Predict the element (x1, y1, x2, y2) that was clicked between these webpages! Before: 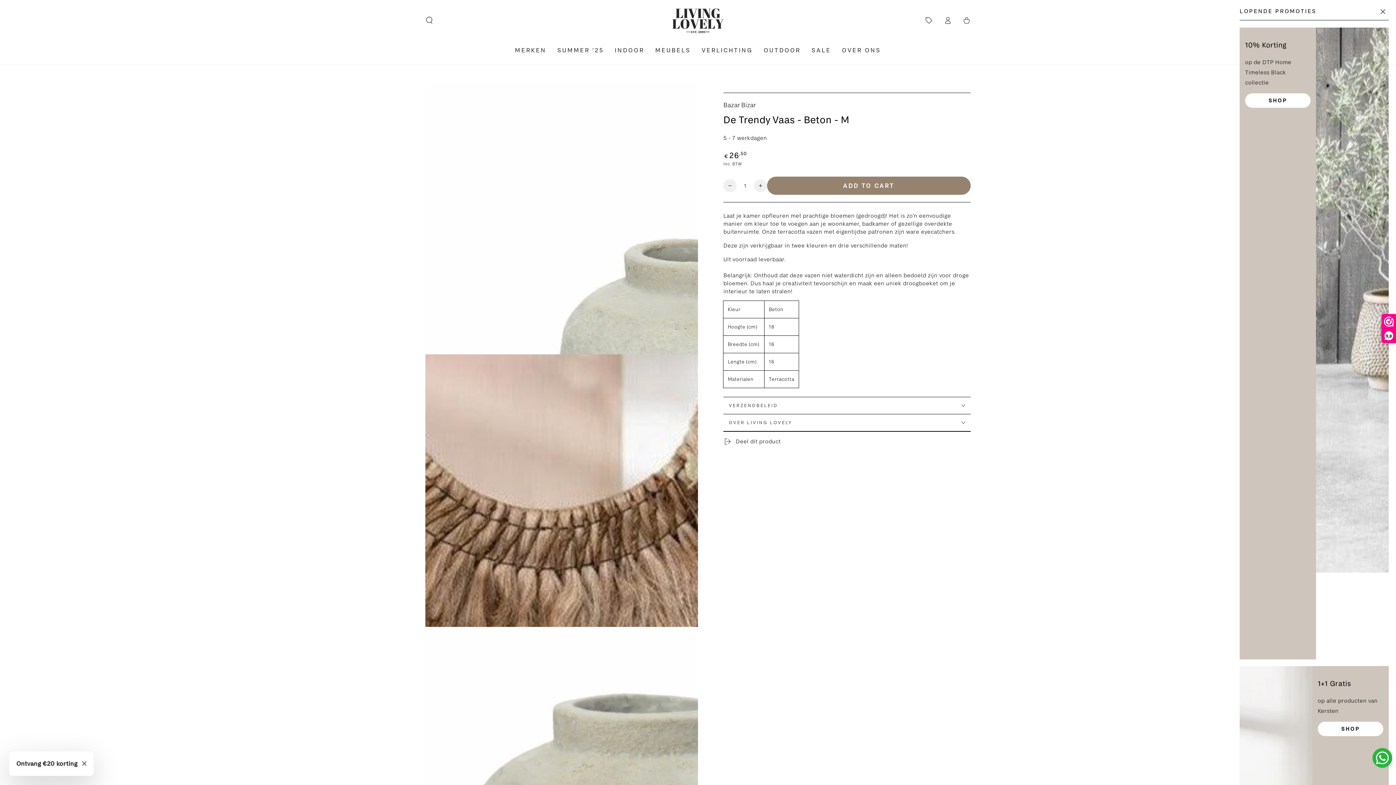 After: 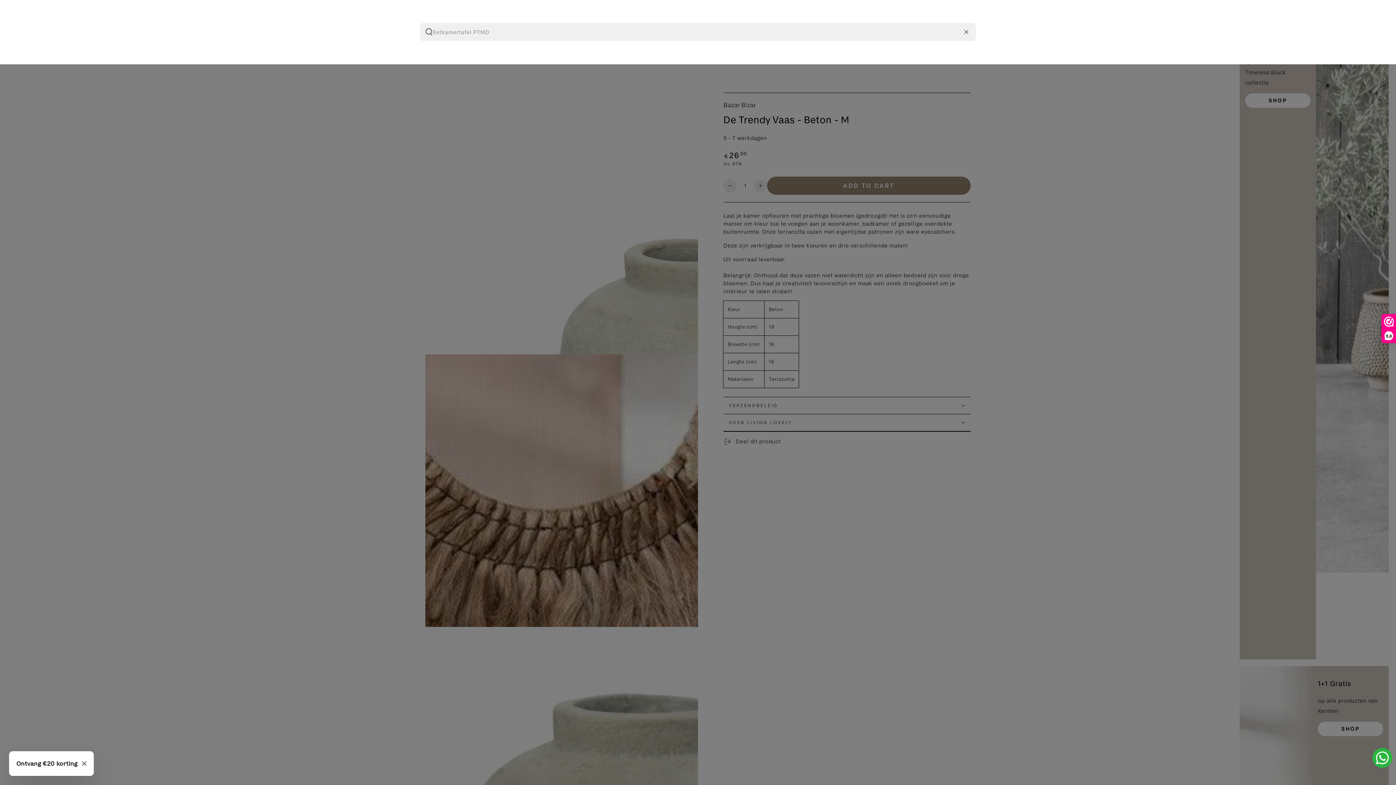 Action: label: Zoeken bbox: (420, 12, 438, 28)